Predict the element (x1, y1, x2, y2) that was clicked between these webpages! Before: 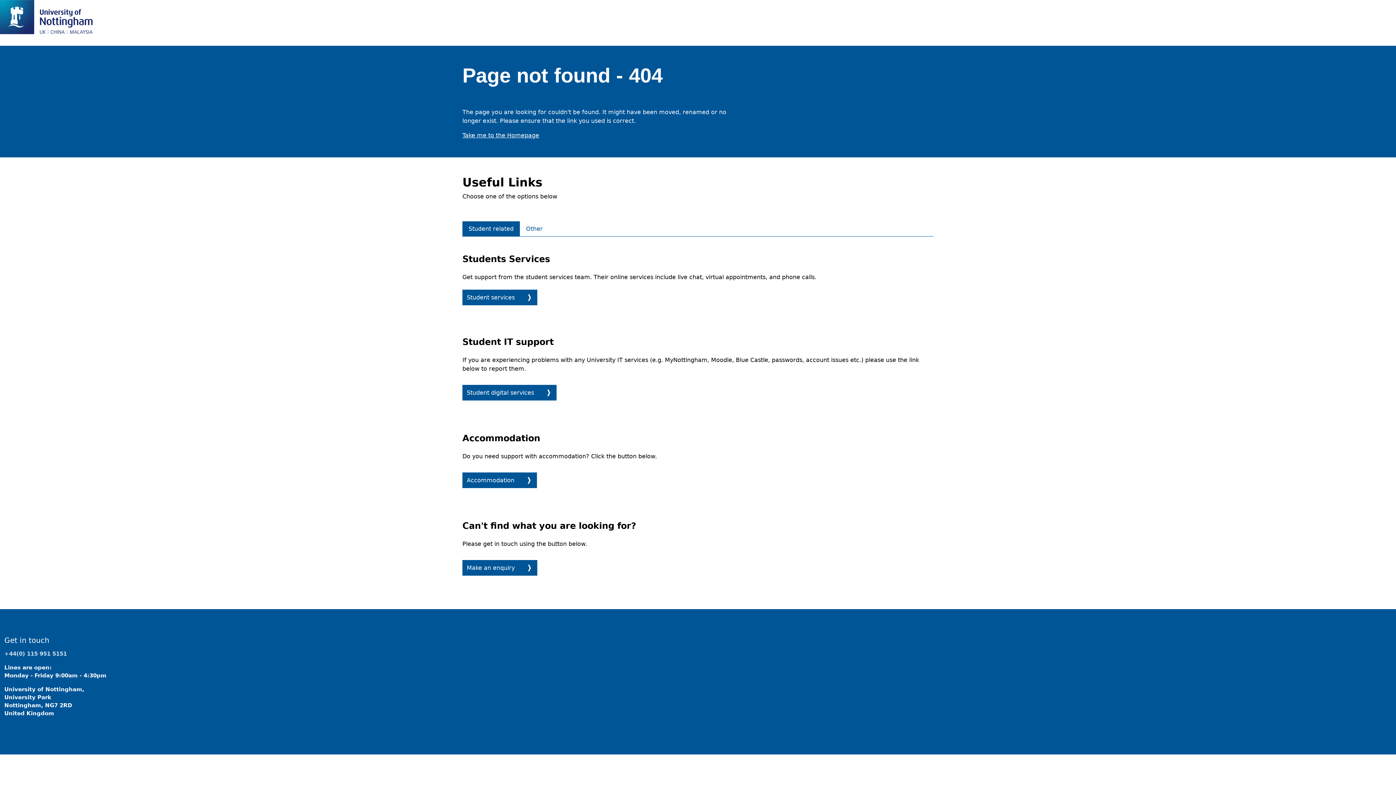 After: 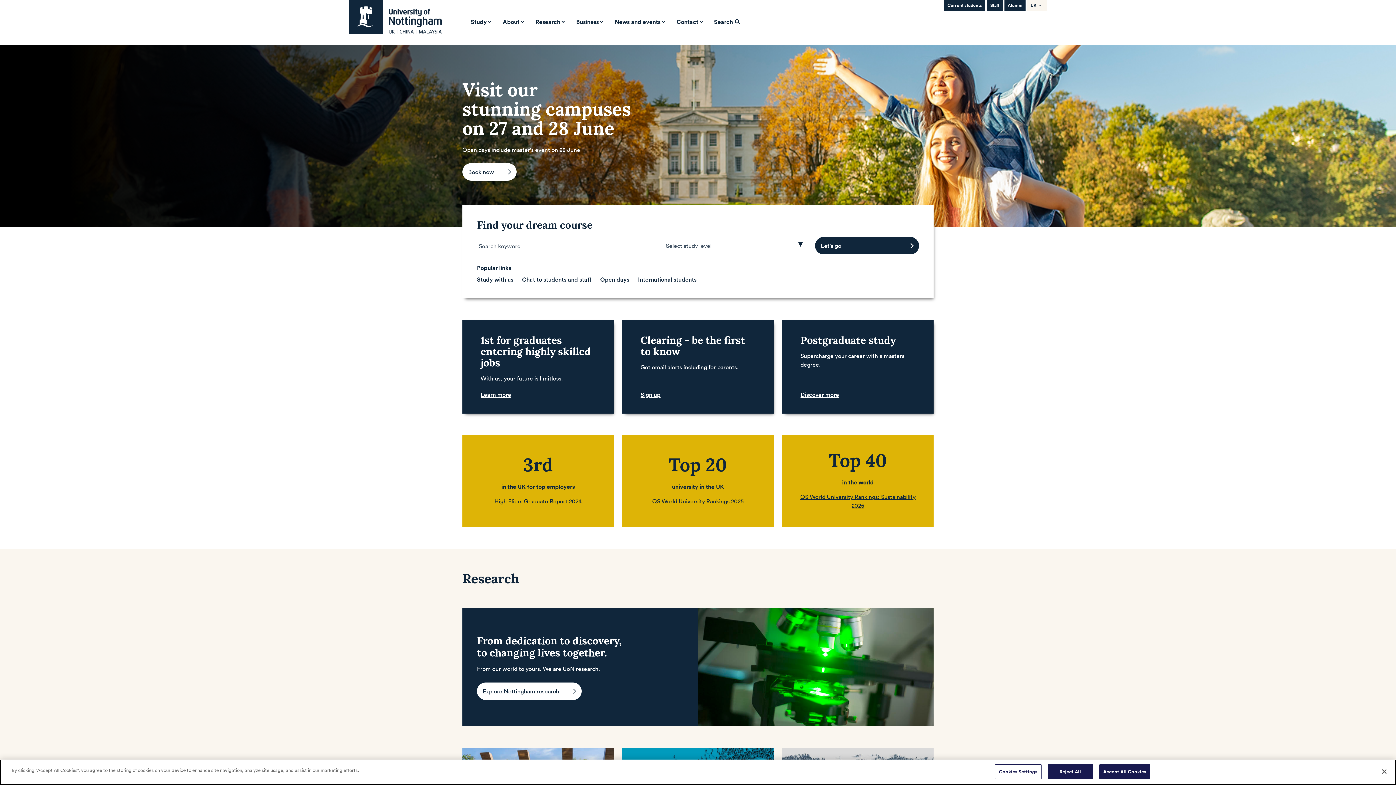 Action: label: Take me to the Homepage bbox: (462, 132, 539, 138)